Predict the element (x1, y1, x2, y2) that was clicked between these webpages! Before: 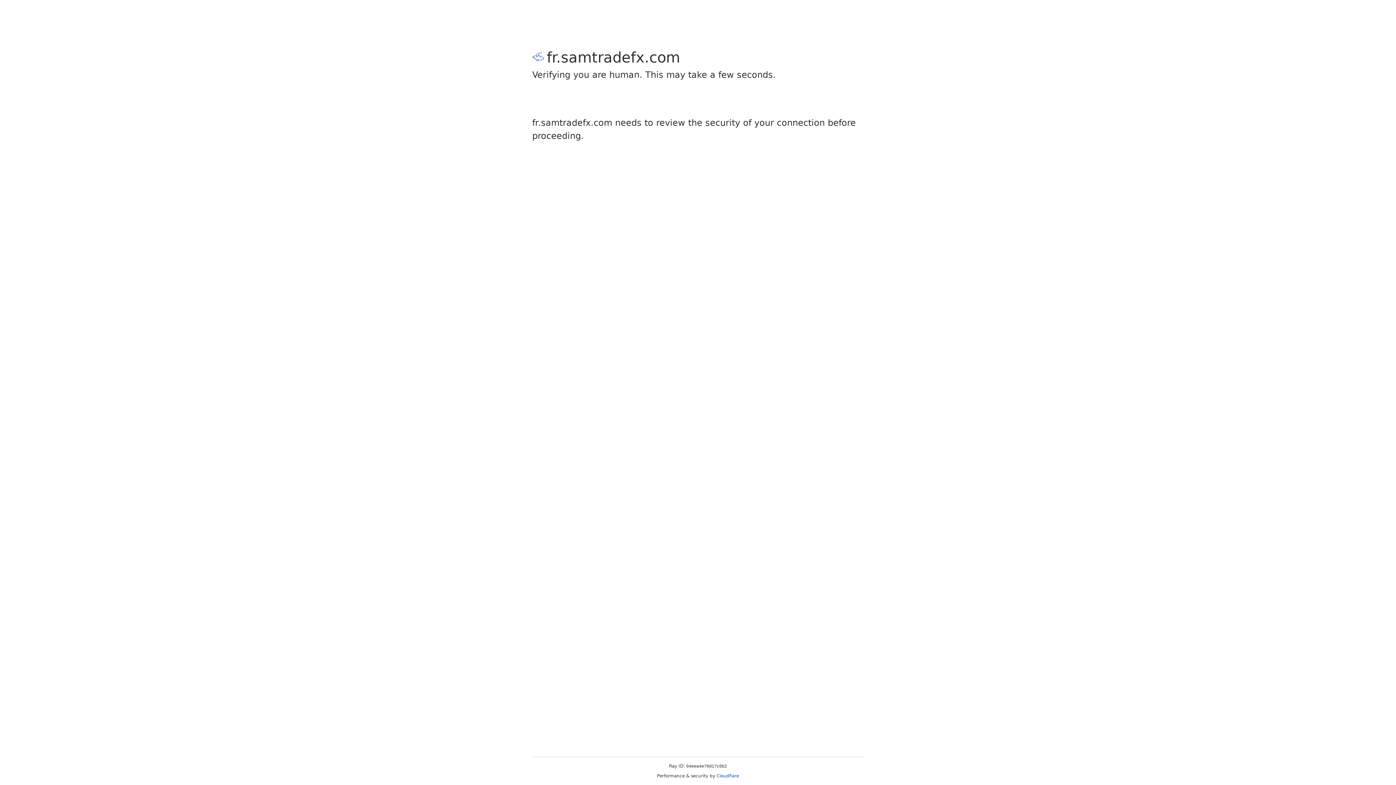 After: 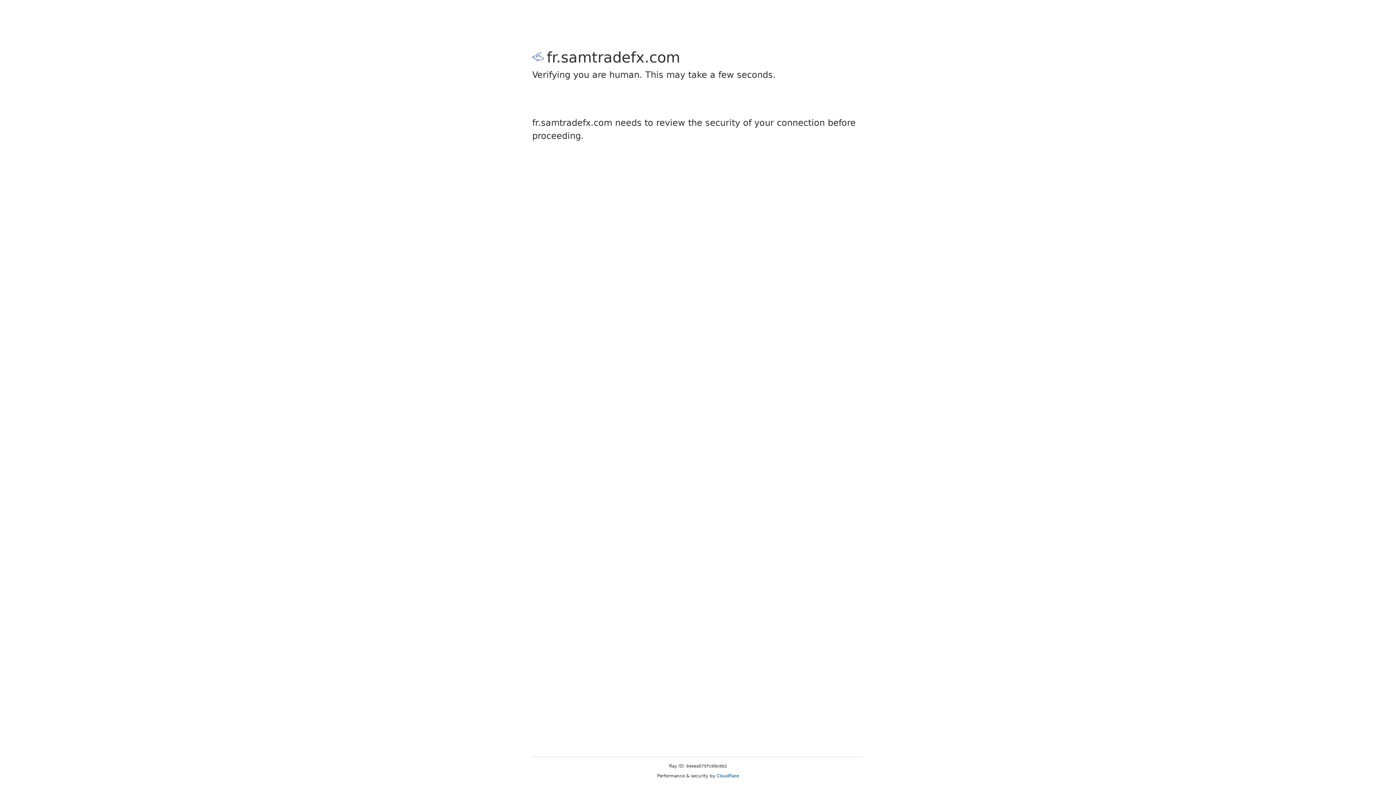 Action: label: Cloudflare bbox: (716, 773, 739, 778)